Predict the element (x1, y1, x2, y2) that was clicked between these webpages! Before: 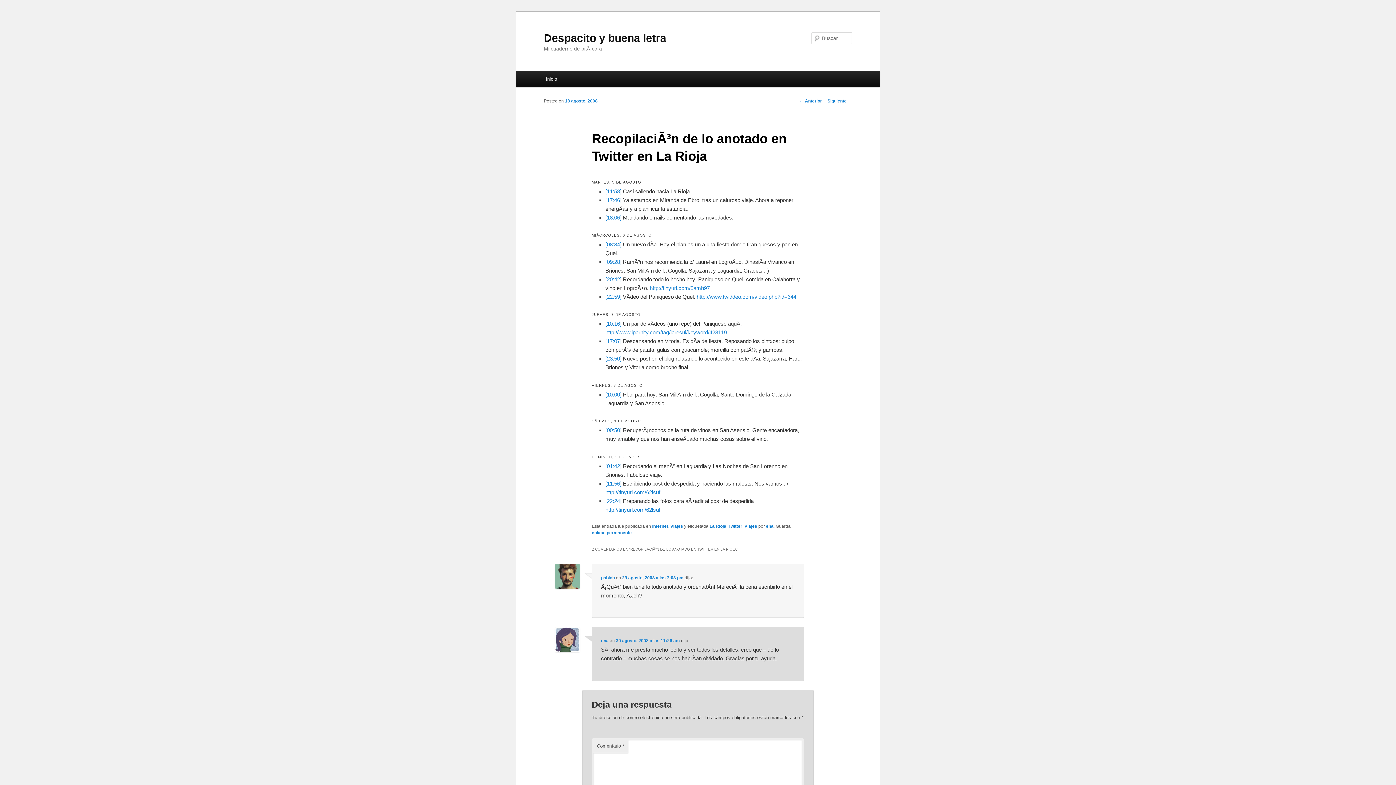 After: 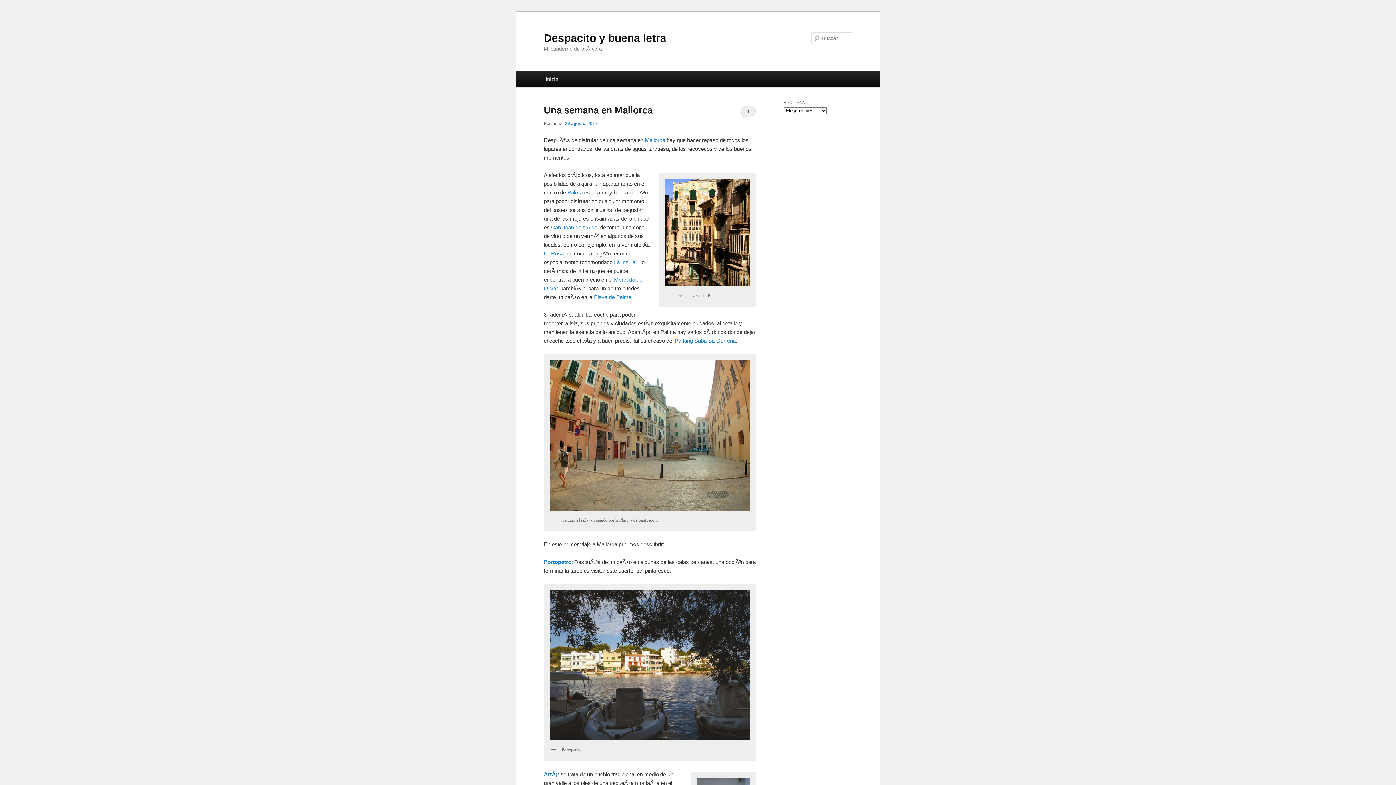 Action: bbox: (540, 71, 562, 86) label: Inicio